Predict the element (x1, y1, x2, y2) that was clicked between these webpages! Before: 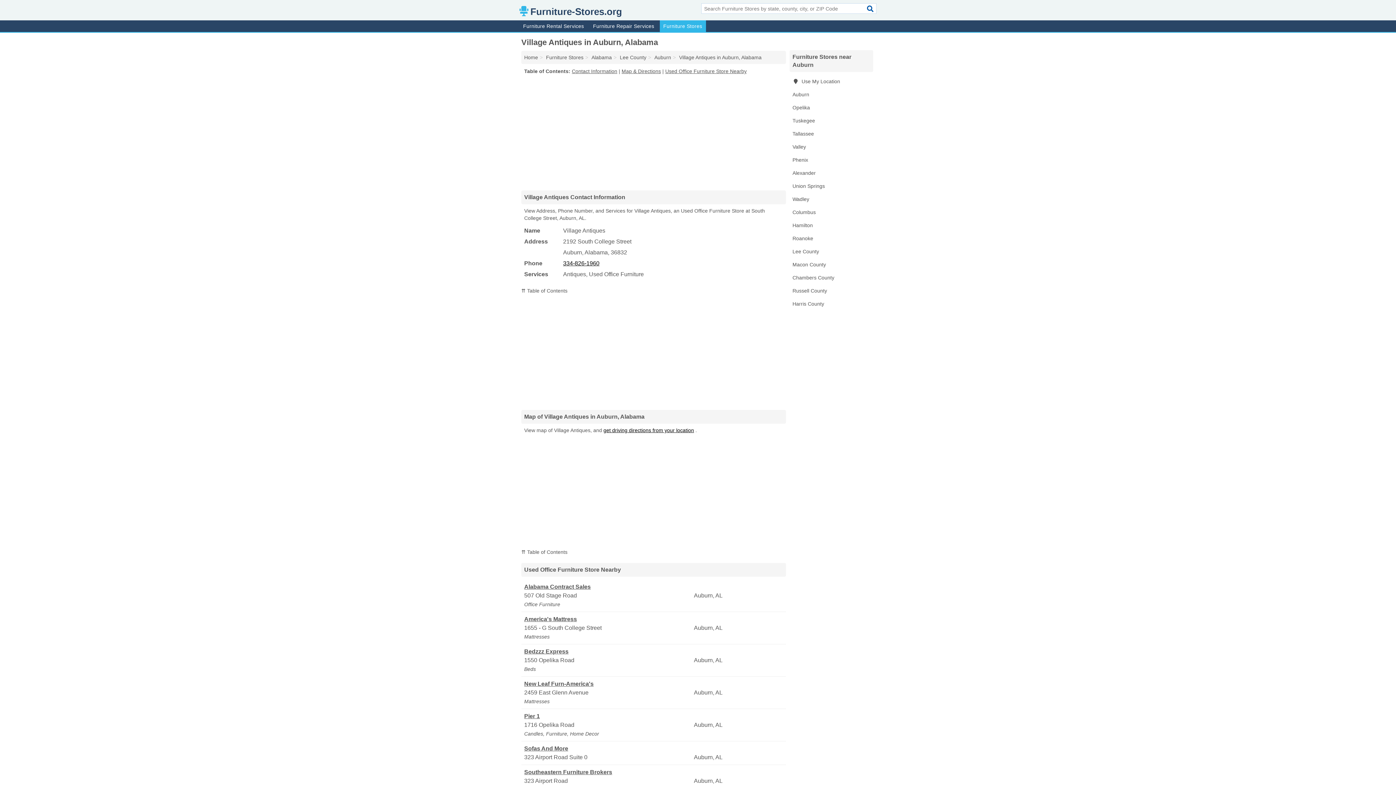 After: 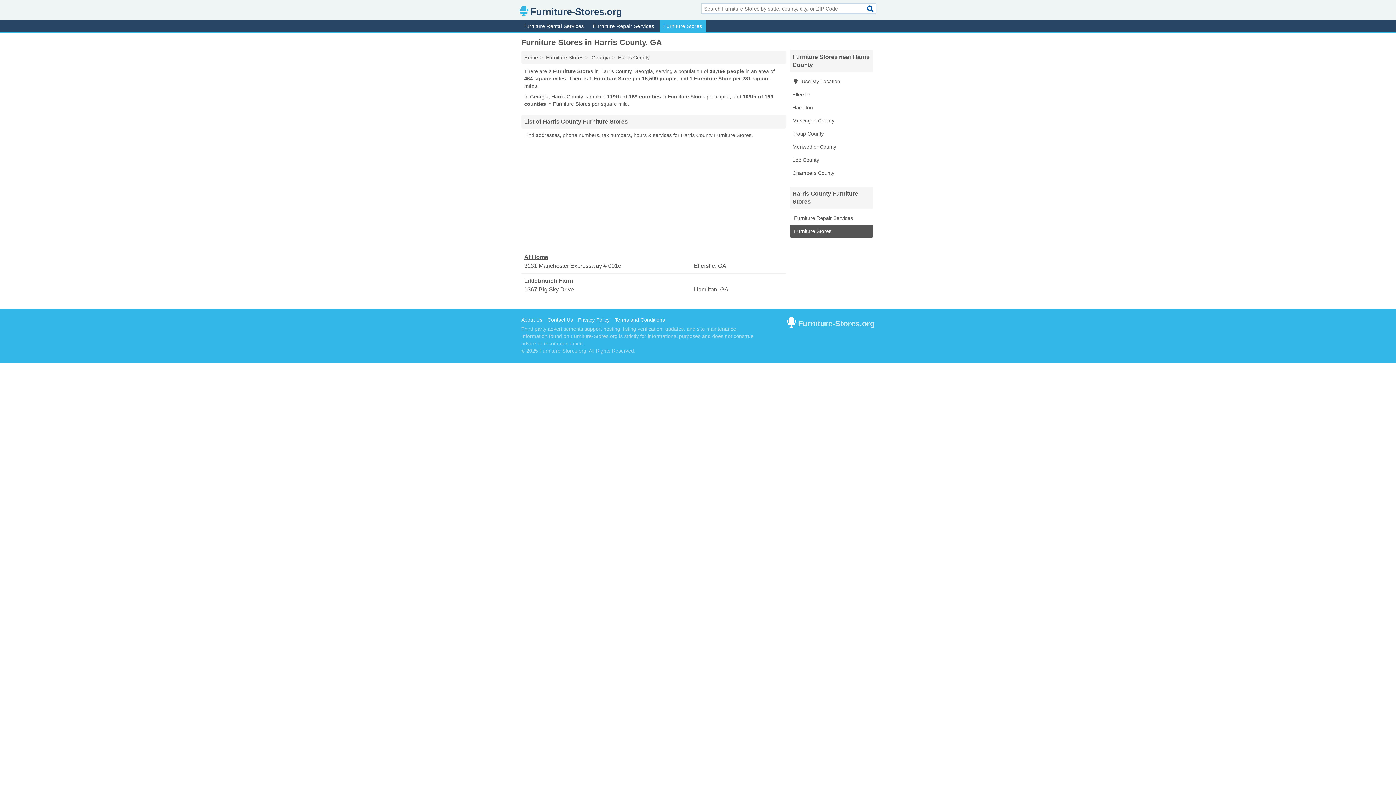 Action: bbox: (789, 297, 873, 310) label: Harris County